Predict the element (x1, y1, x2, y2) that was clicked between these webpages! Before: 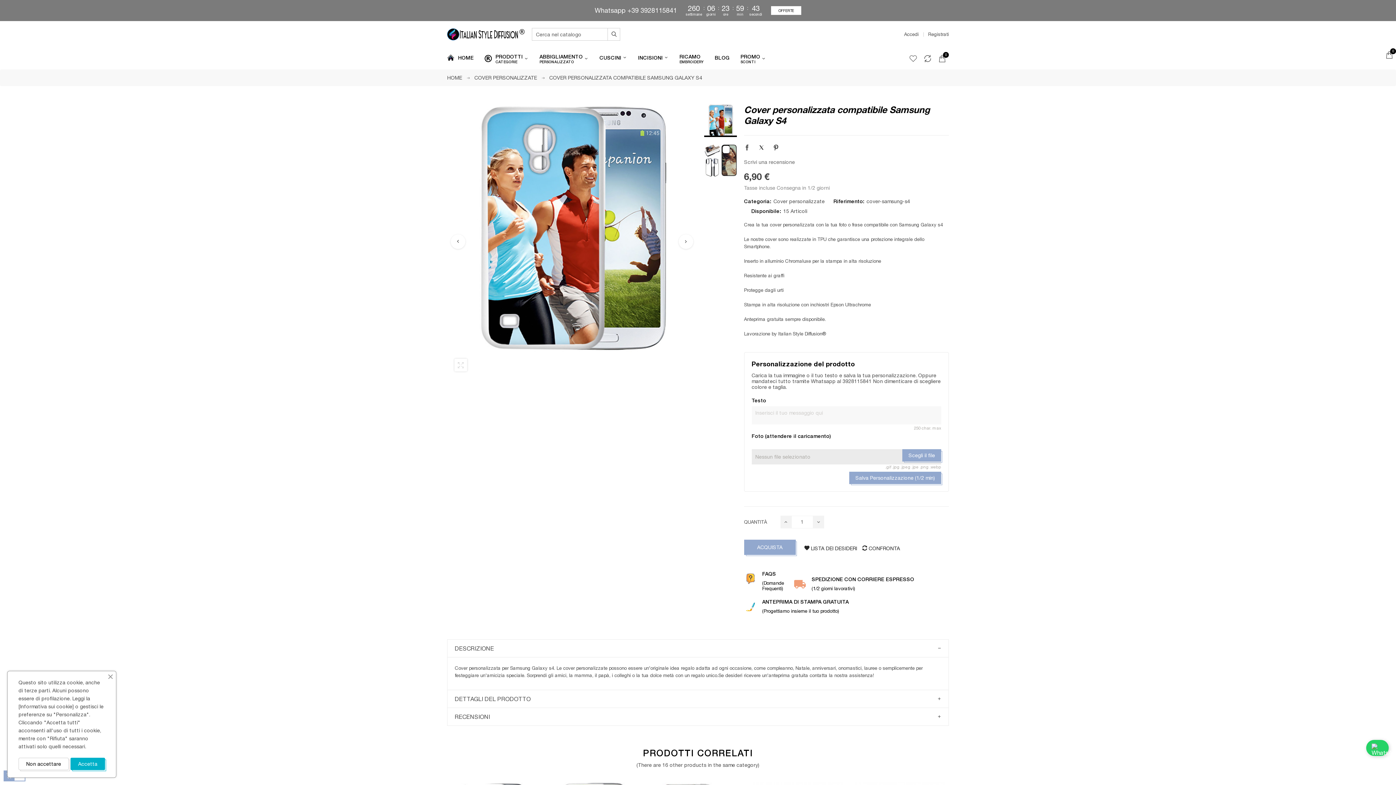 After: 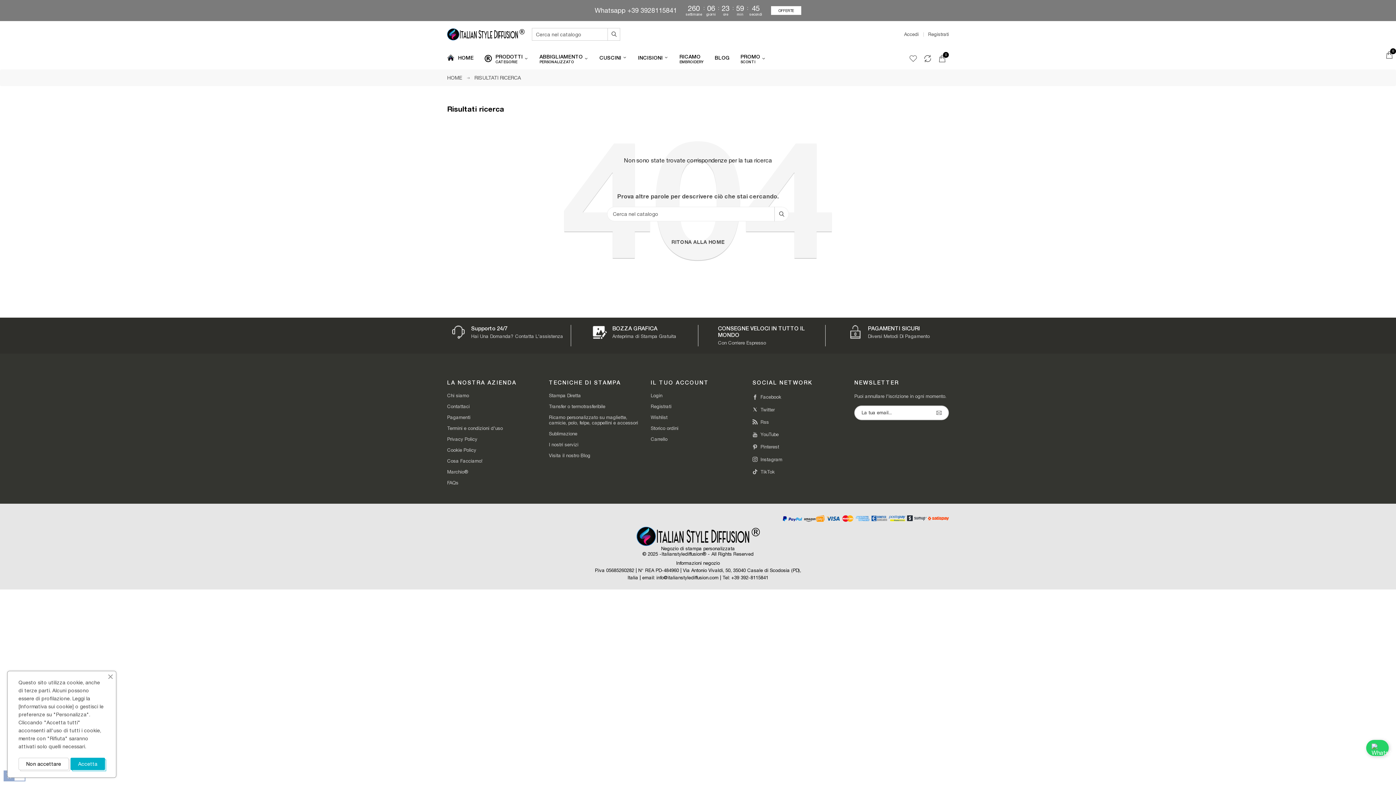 Action: bbox: (607, 28, 620, 40)